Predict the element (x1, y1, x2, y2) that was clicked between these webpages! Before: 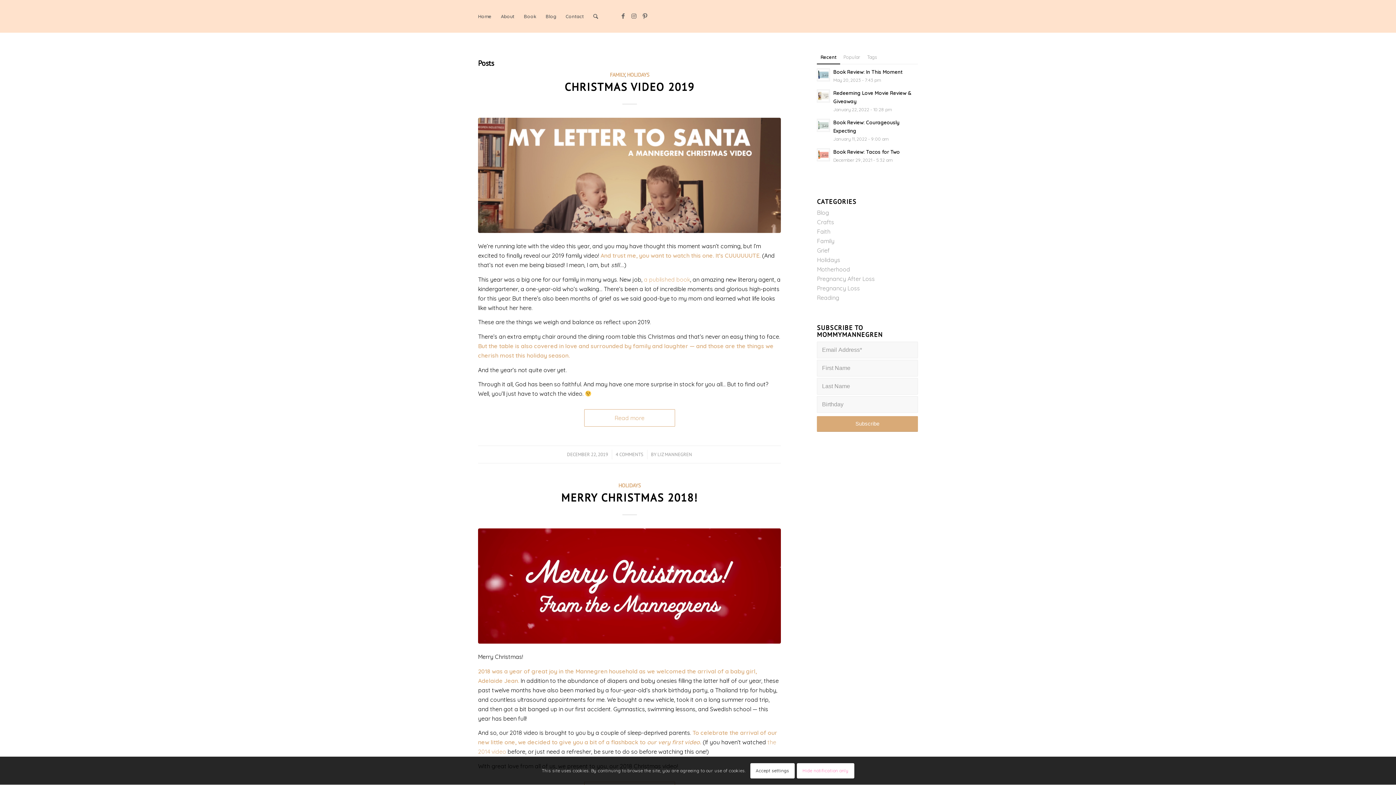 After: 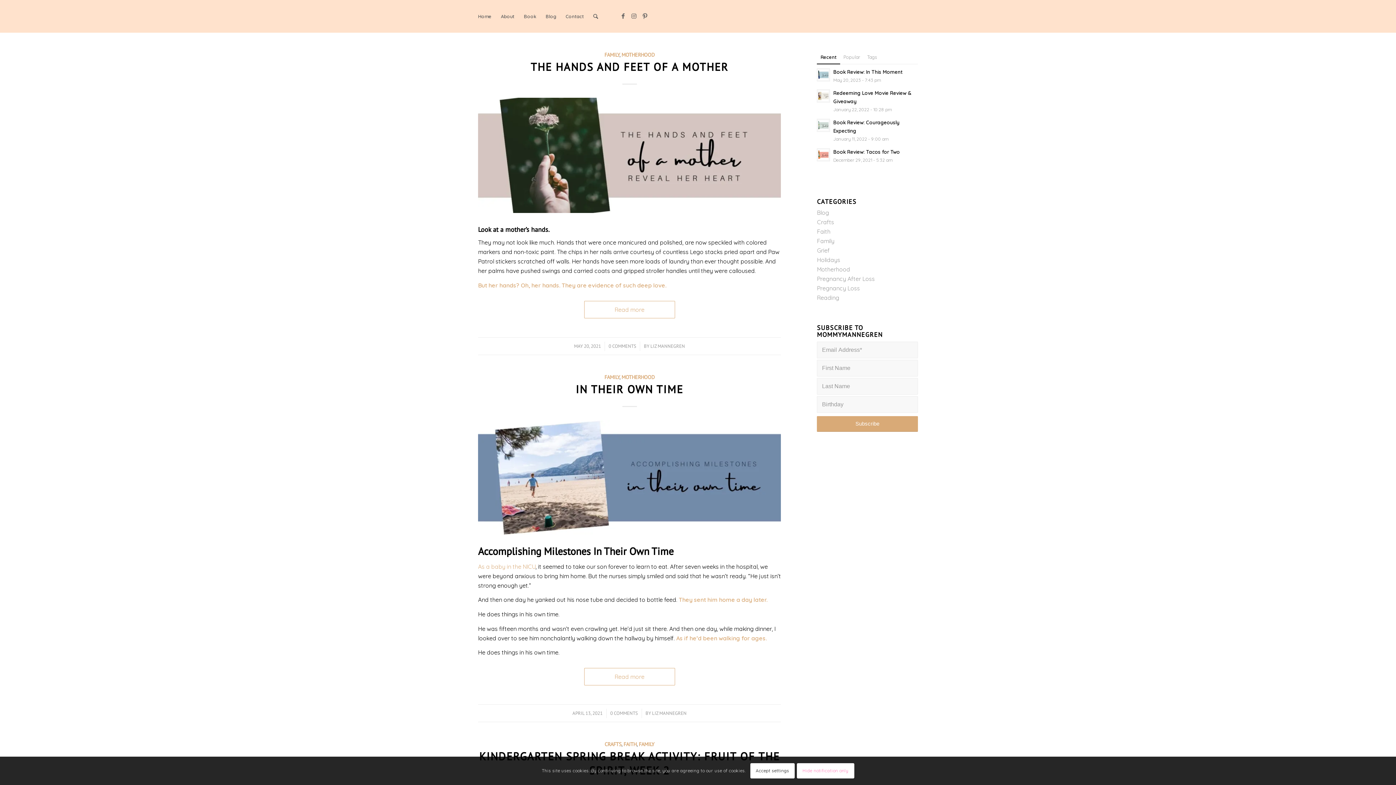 Action: bbox: (610, 71, 624, 78) label: FAMILY